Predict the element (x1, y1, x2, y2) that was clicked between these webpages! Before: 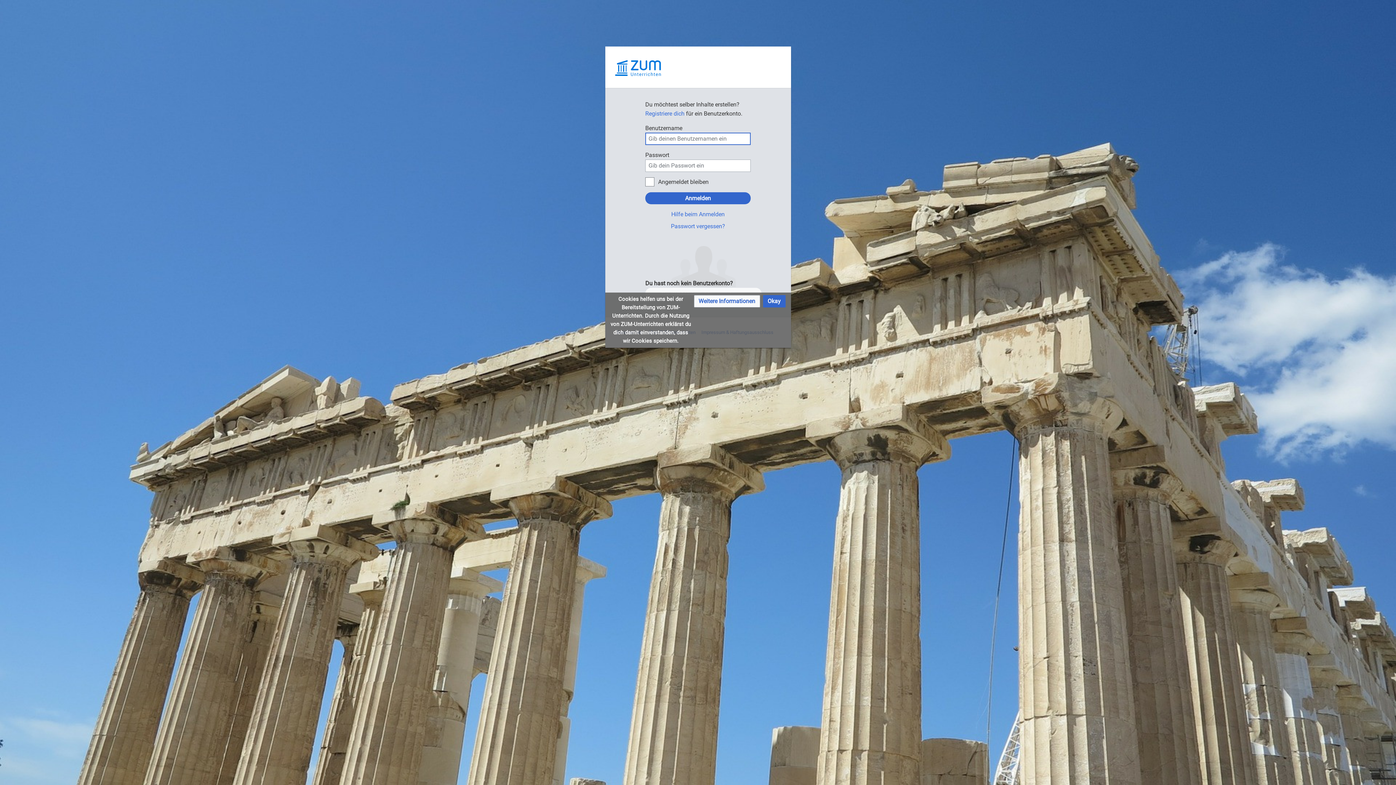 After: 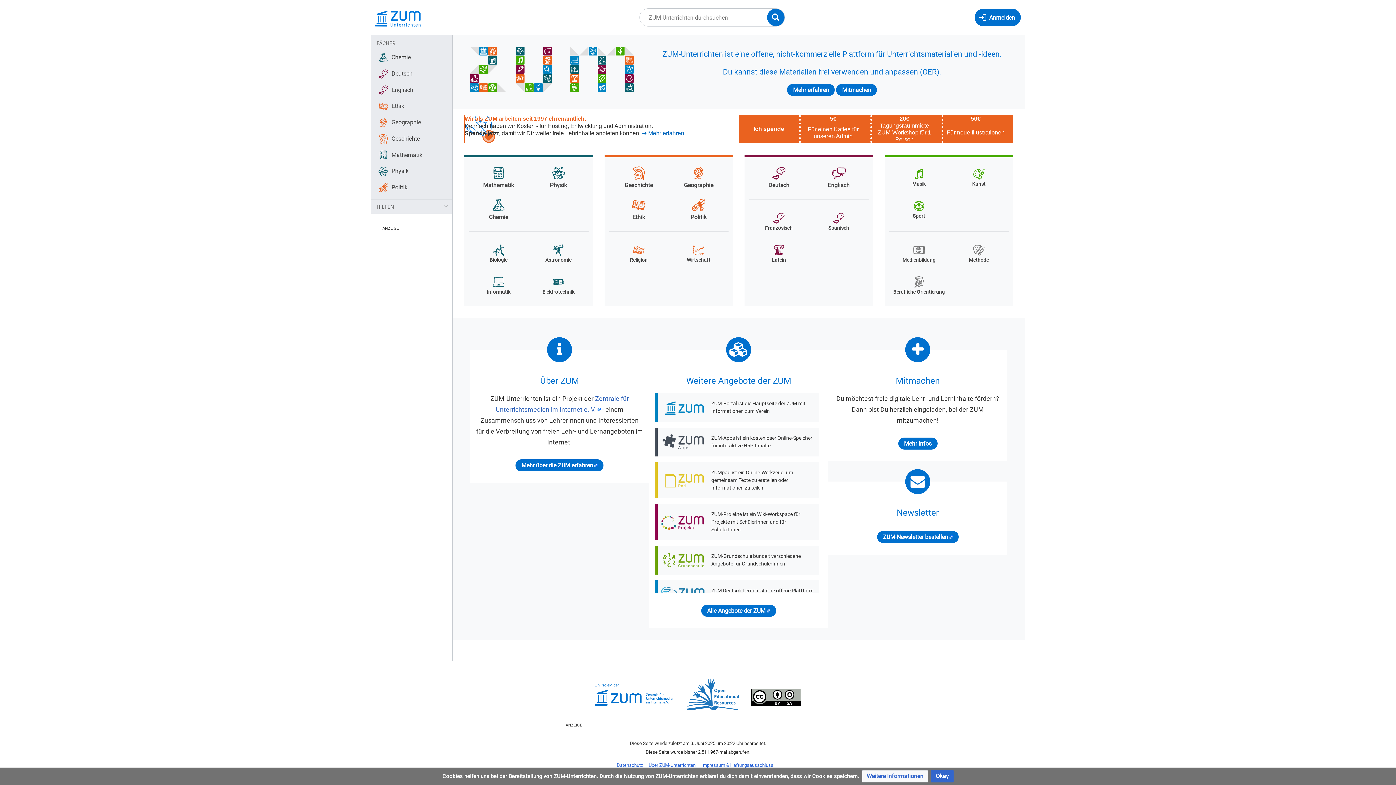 Action: bbox: (611, 52, 785, 82)